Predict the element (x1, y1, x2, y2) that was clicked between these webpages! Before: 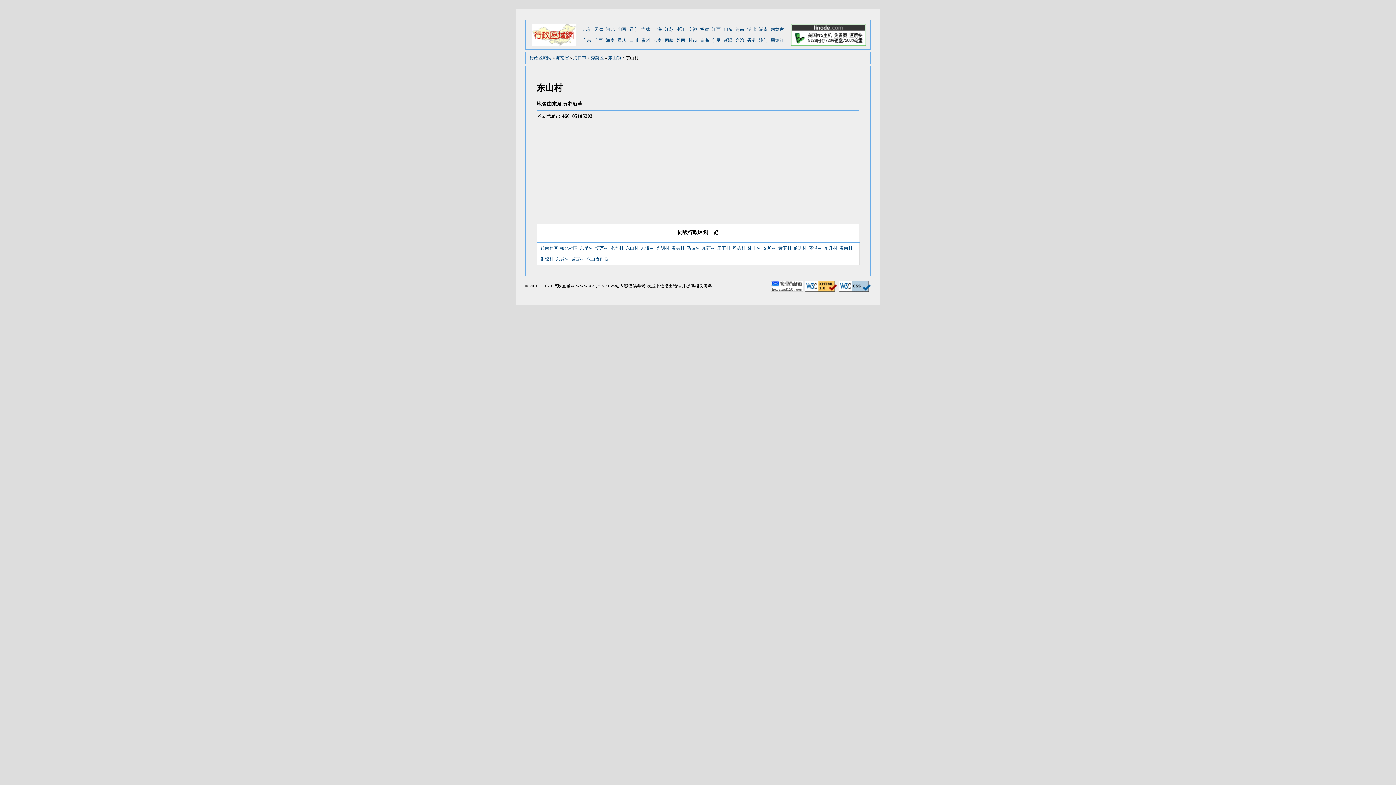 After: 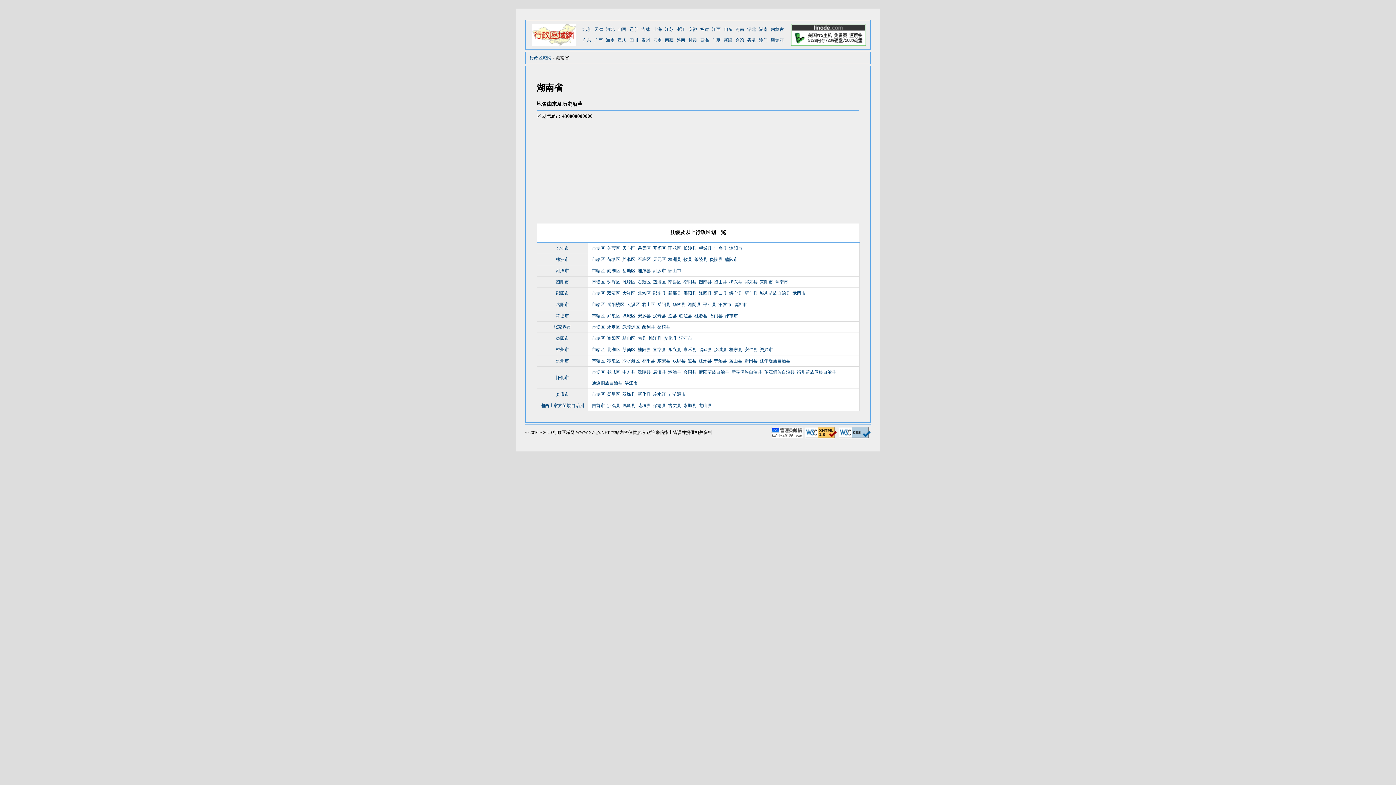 Action: label: 湖南 bbox: (759, 24, 767, 34)